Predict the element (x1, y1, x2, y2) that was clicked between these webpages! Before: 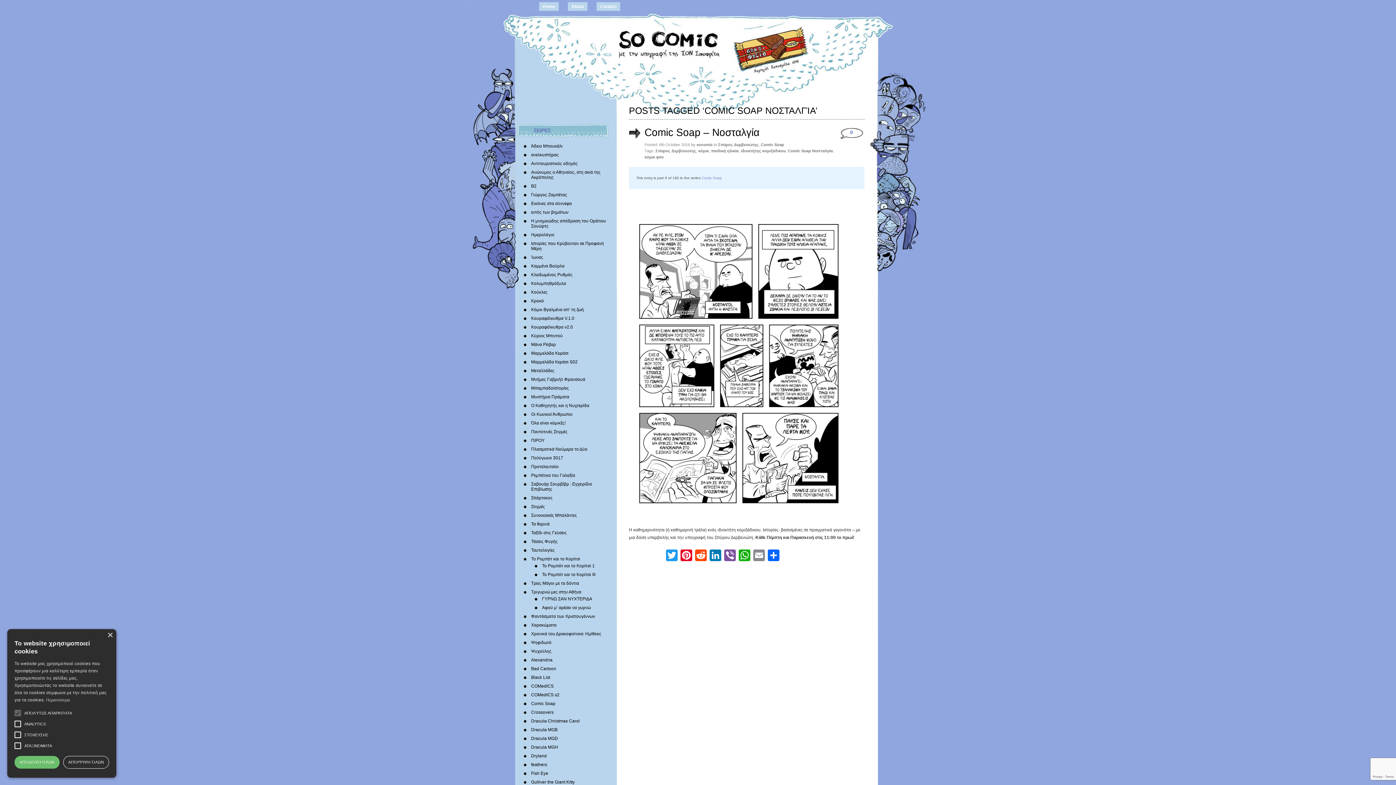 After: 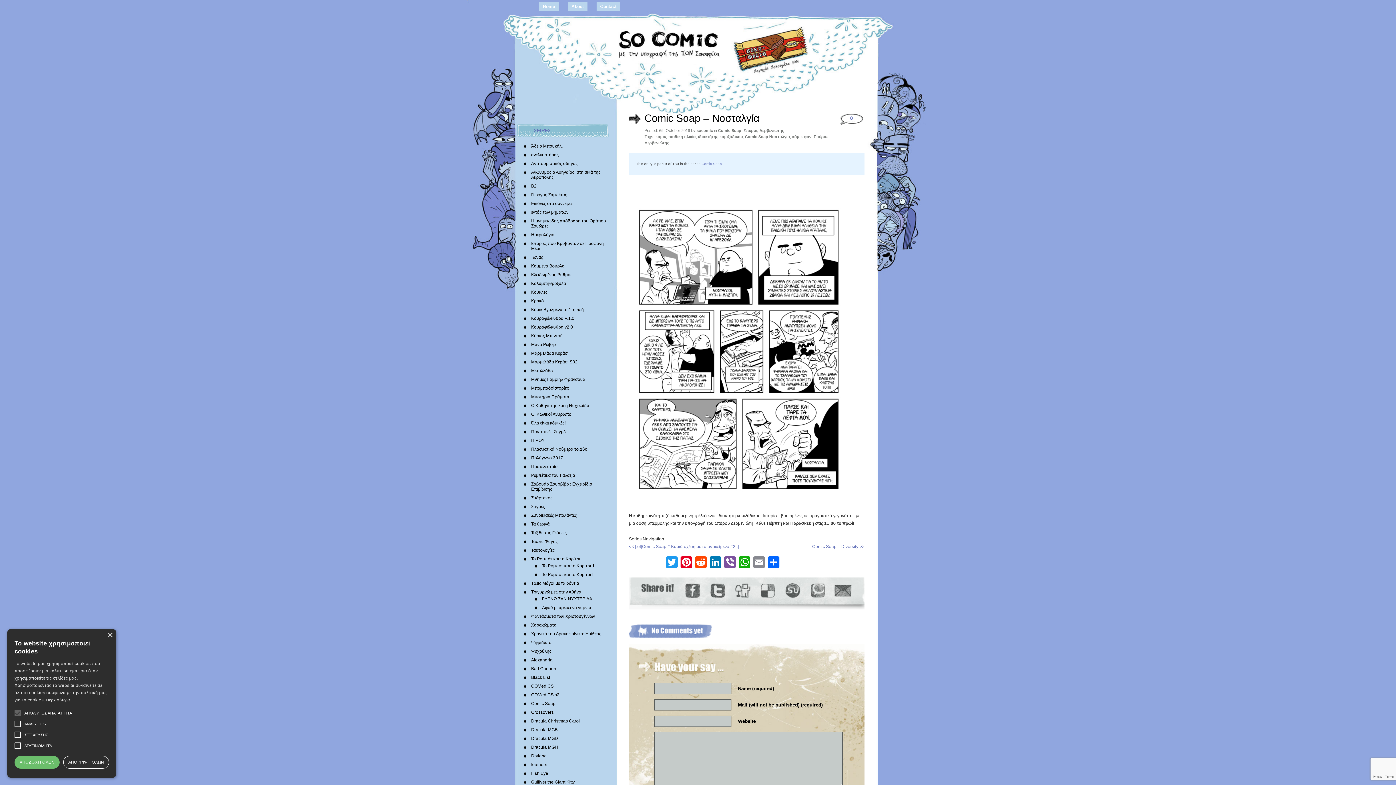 Action: label: Comic Soap – Νοσταλγία bbox: (644, 126, 759, 138)